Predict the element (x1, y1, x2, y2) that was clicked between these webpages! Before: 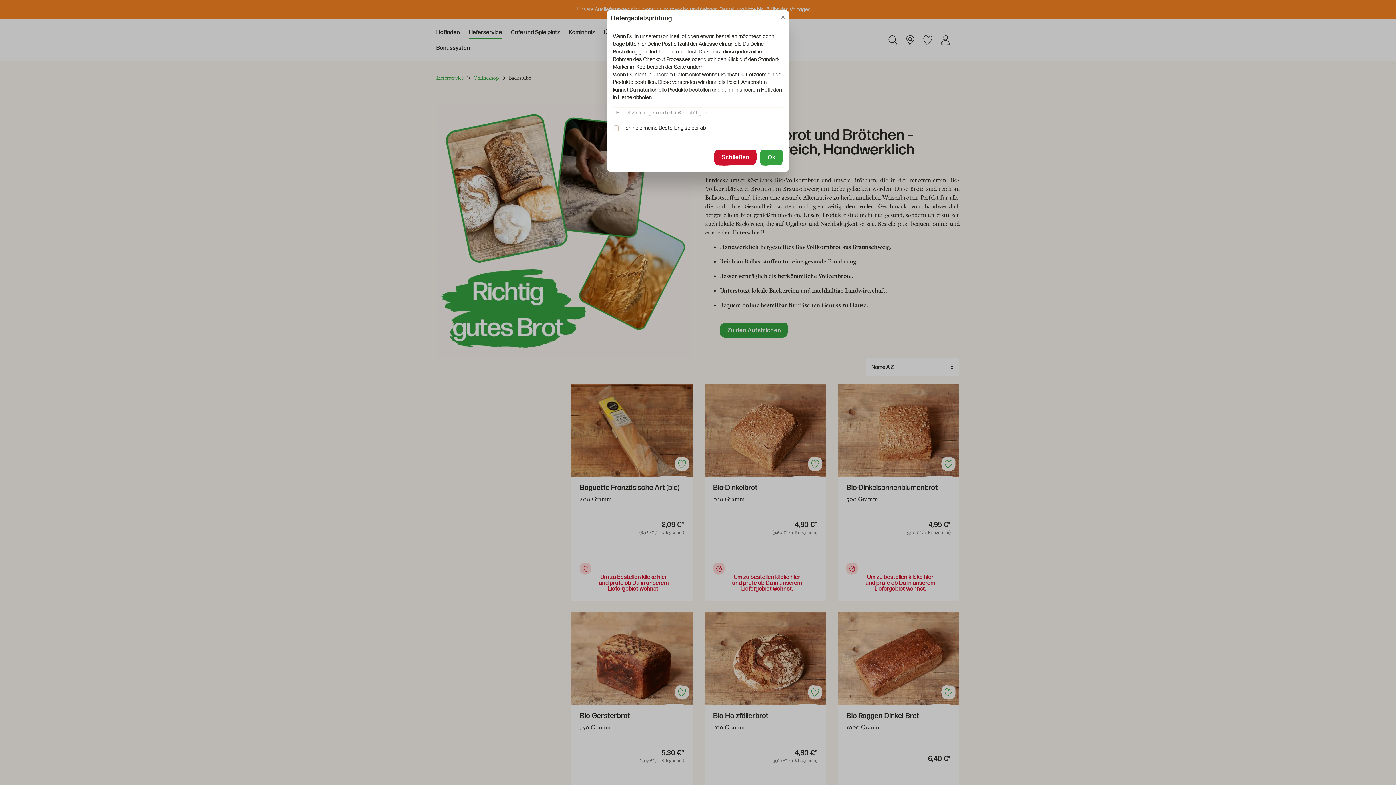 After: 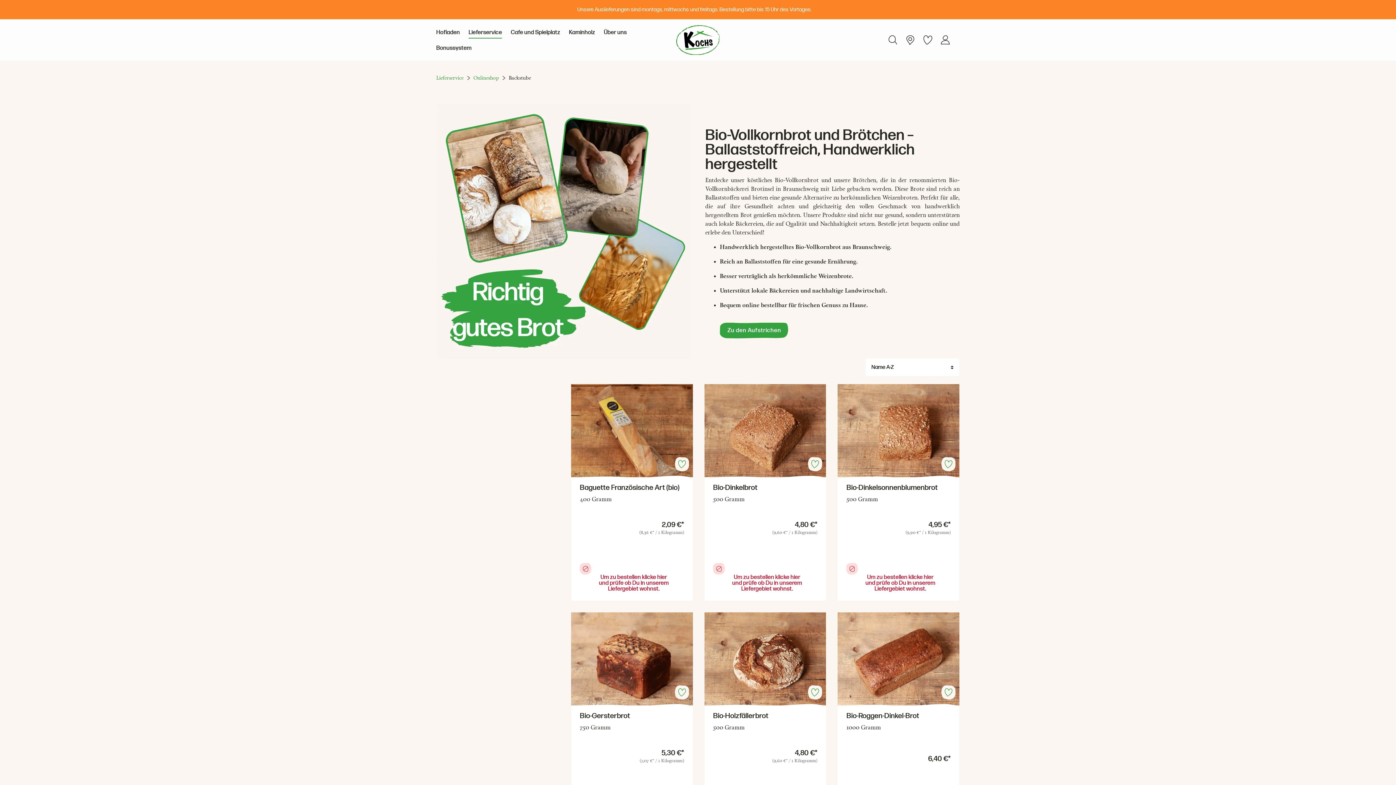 Action: bbox: (760, 149, 783, 165) label: Ok